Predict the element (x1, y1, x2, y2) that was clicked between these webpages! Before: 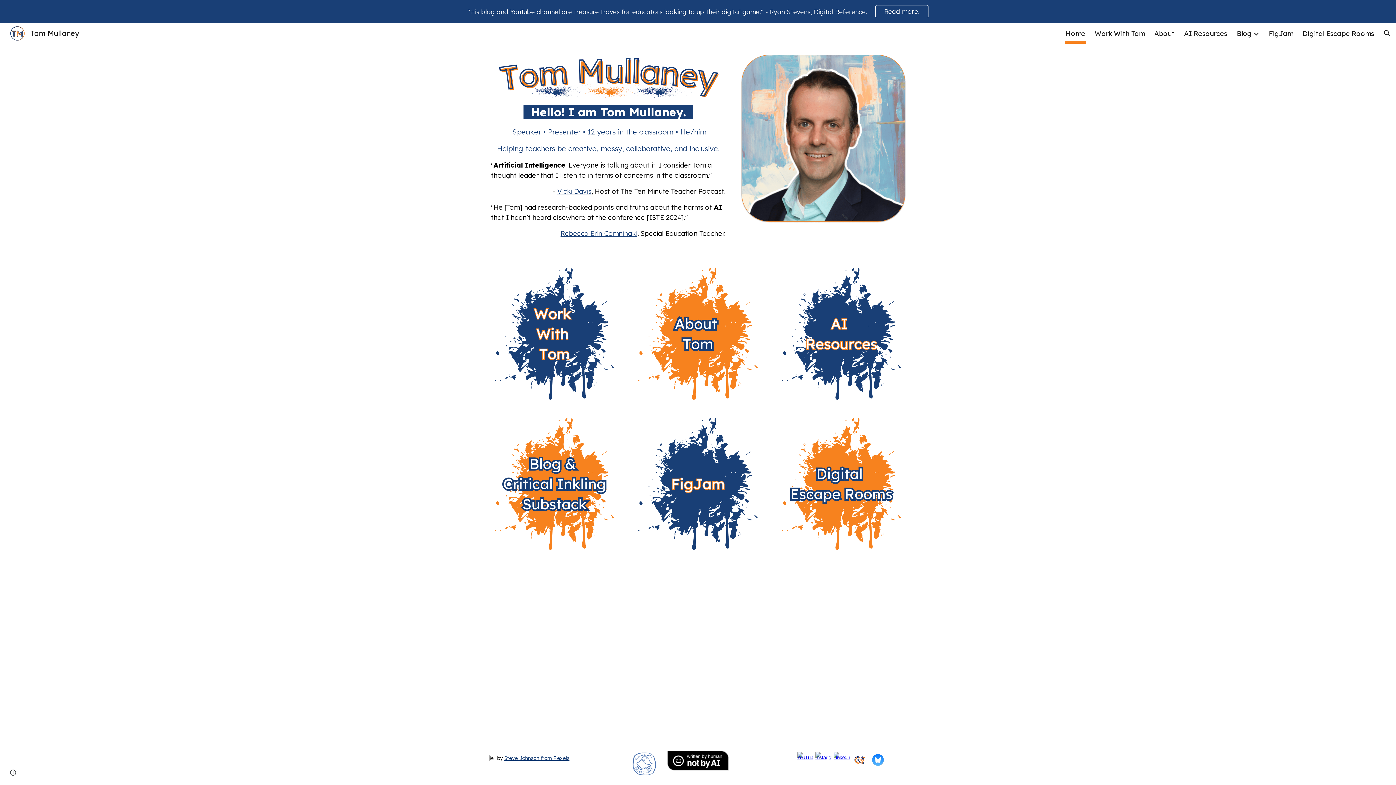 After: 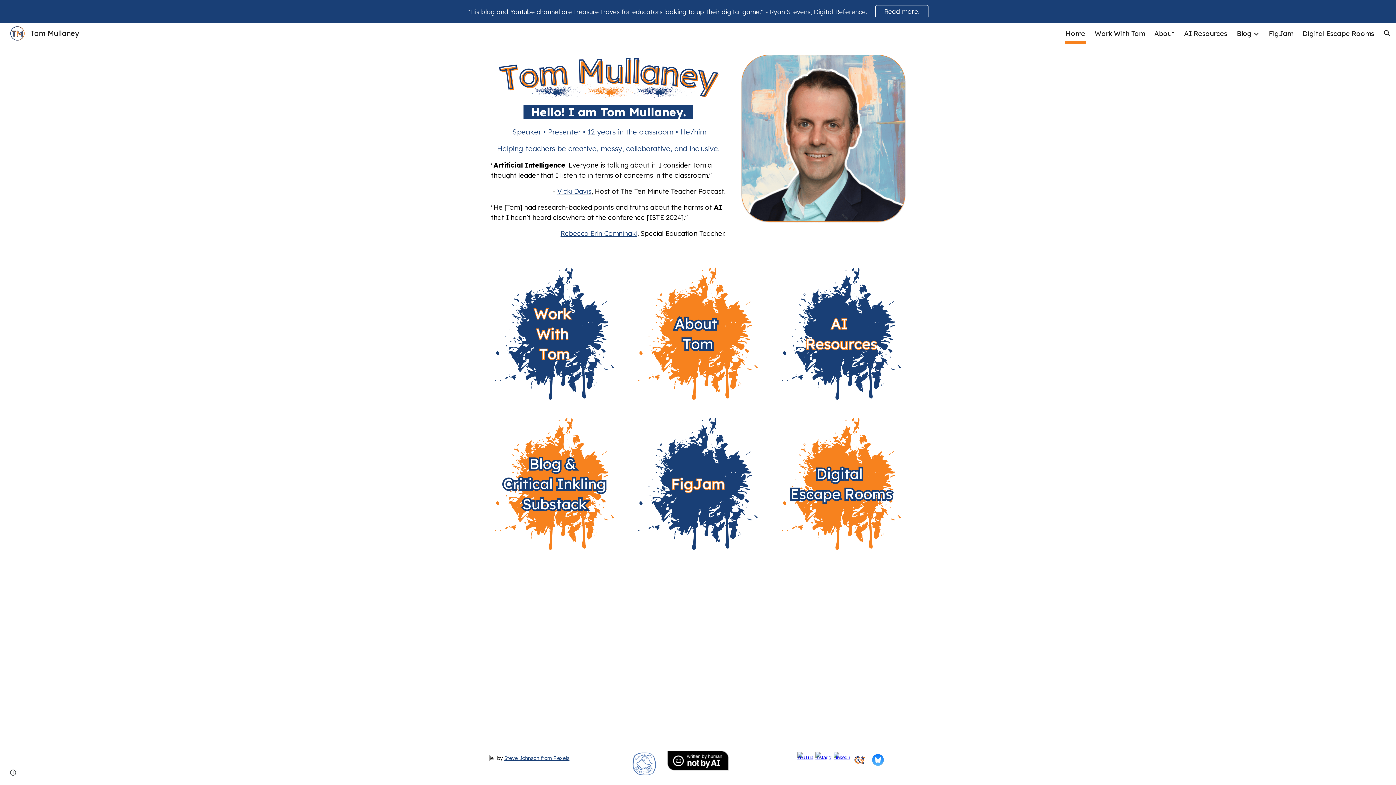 Action: label: Home bbox: (1065, 28, 1085, 38)